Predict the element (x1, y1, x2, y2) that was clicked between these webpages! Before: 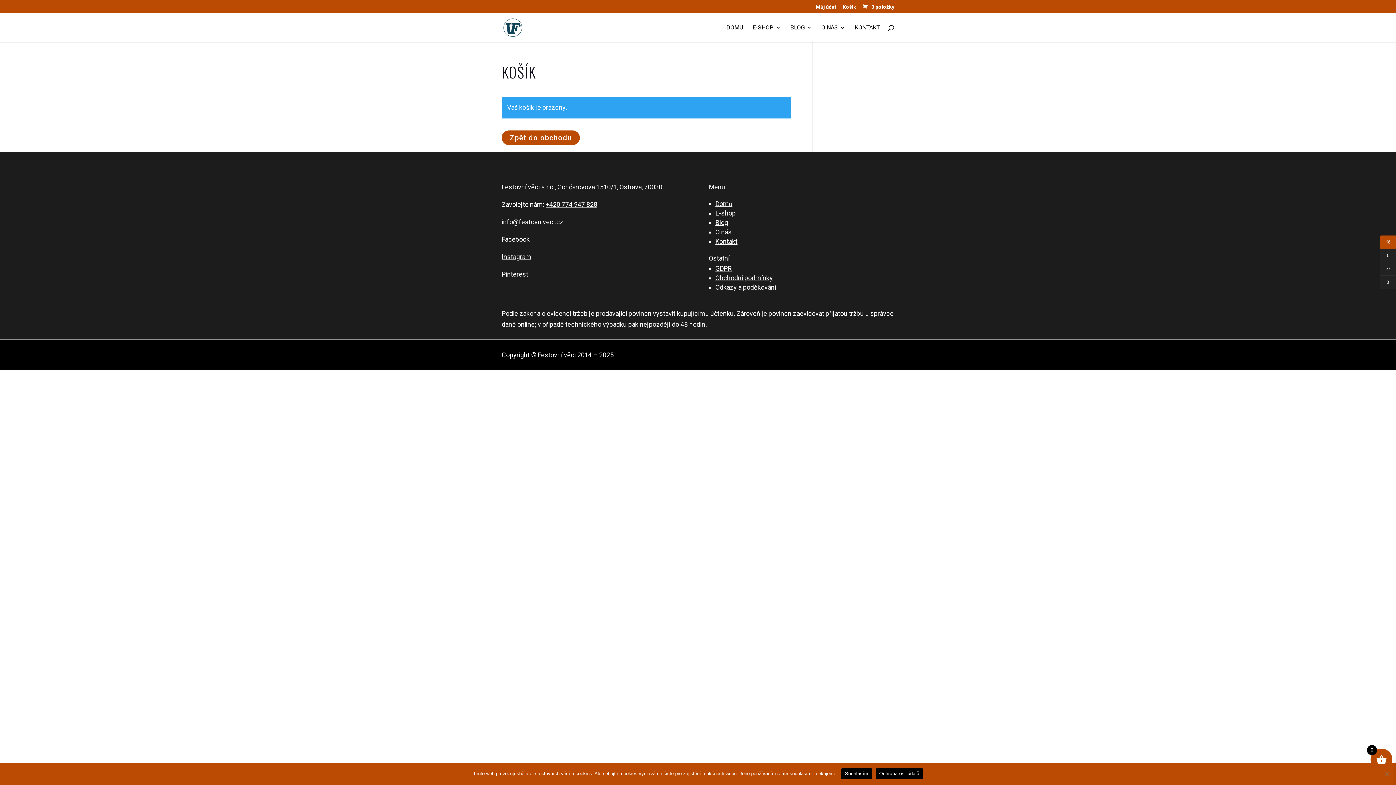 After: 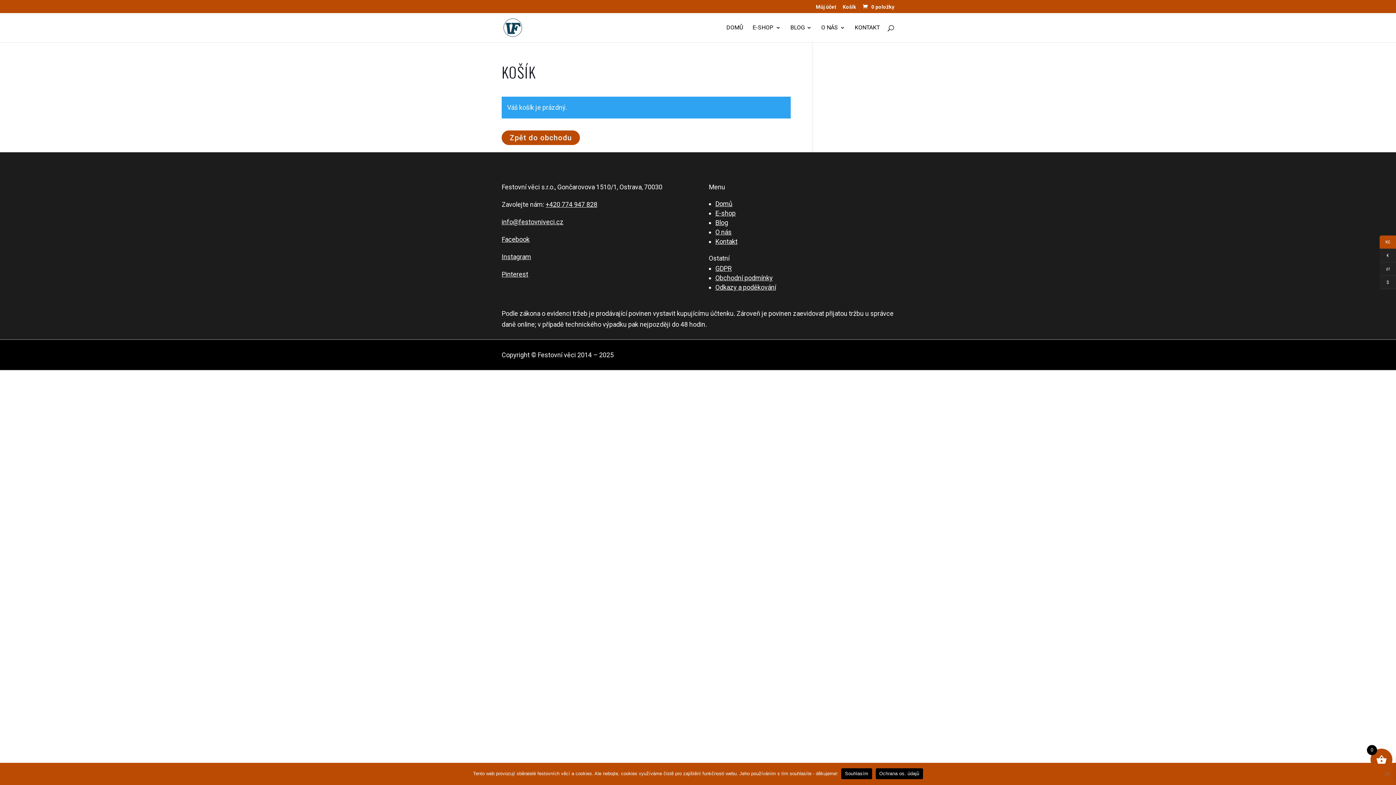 Action: label: +420 774 947 828 bbox: (545, 200, 597, 208)